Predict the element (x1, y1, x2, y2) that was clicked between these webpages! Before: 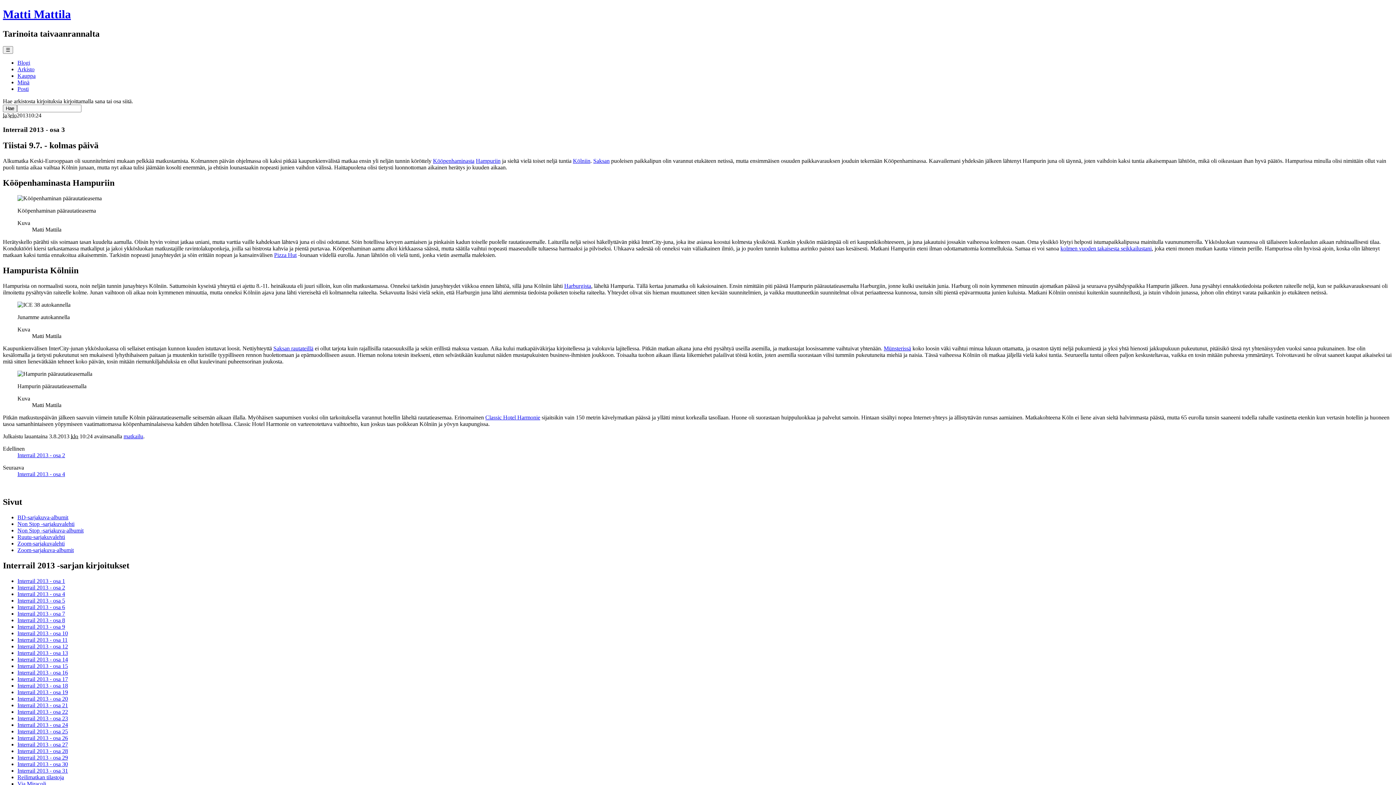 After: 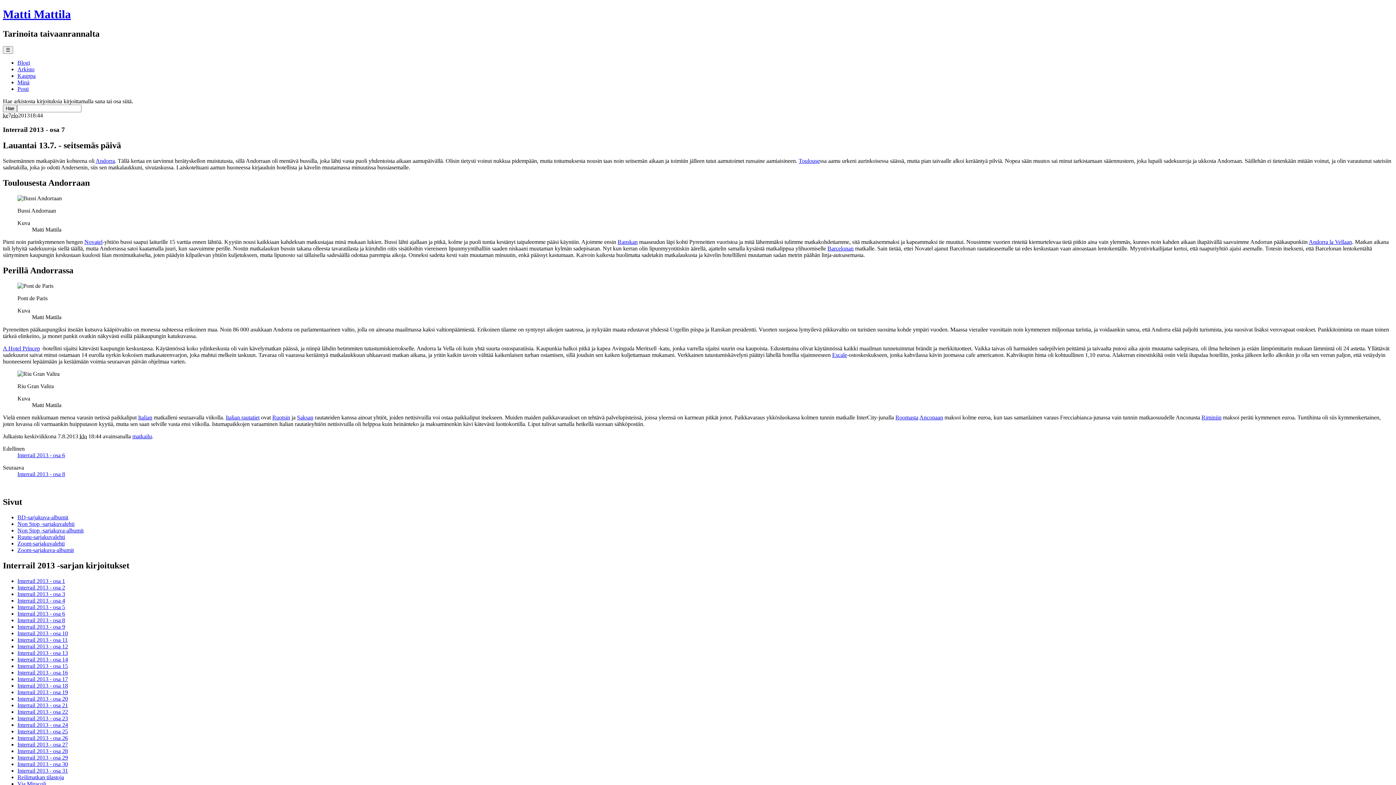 Action: bbox: (17, 610, 65, 616) label: Interrail 2013 - osa 7